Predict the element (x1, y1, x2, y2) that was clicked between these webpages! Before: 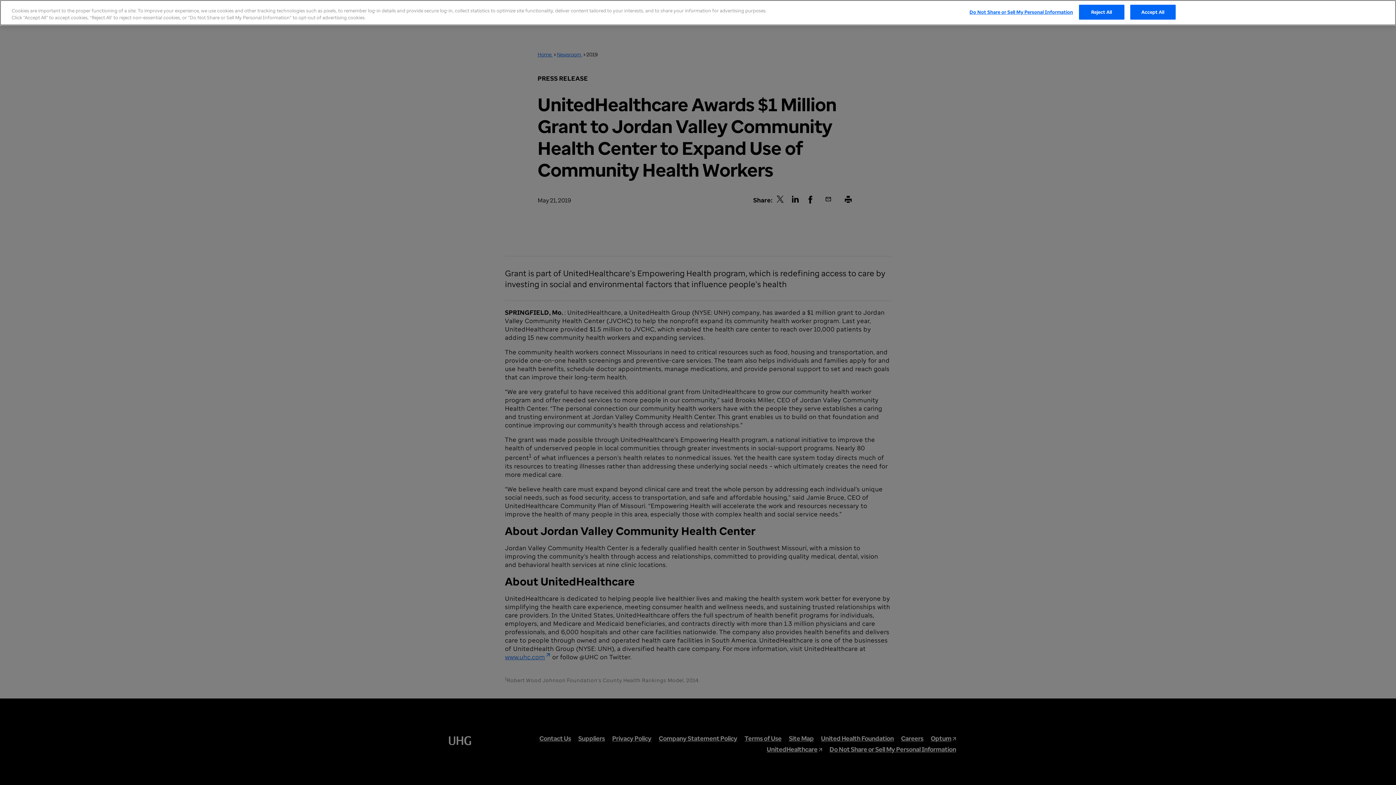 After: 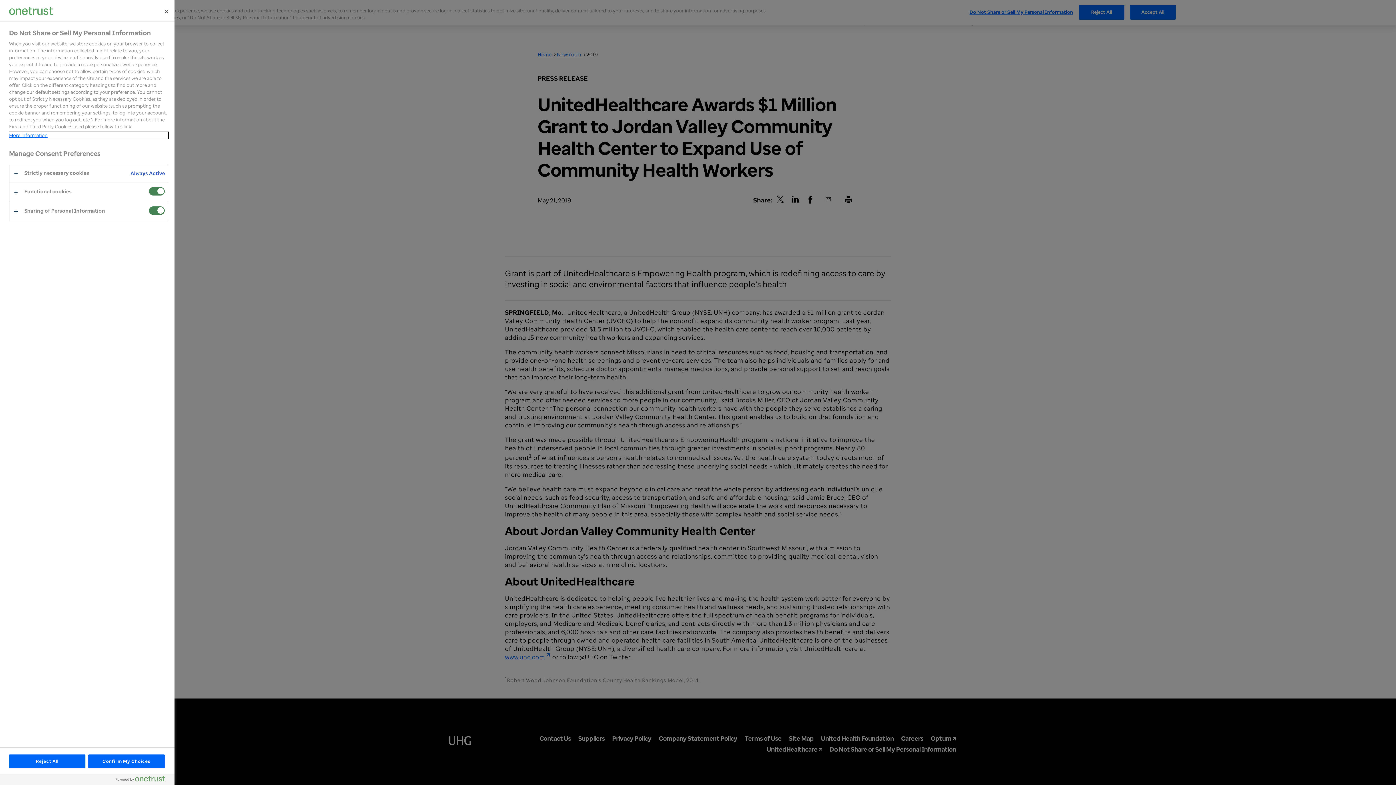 Action: label: Do Not Share or Sell My Personal Information bbox: (969, 5, 1073, 19)